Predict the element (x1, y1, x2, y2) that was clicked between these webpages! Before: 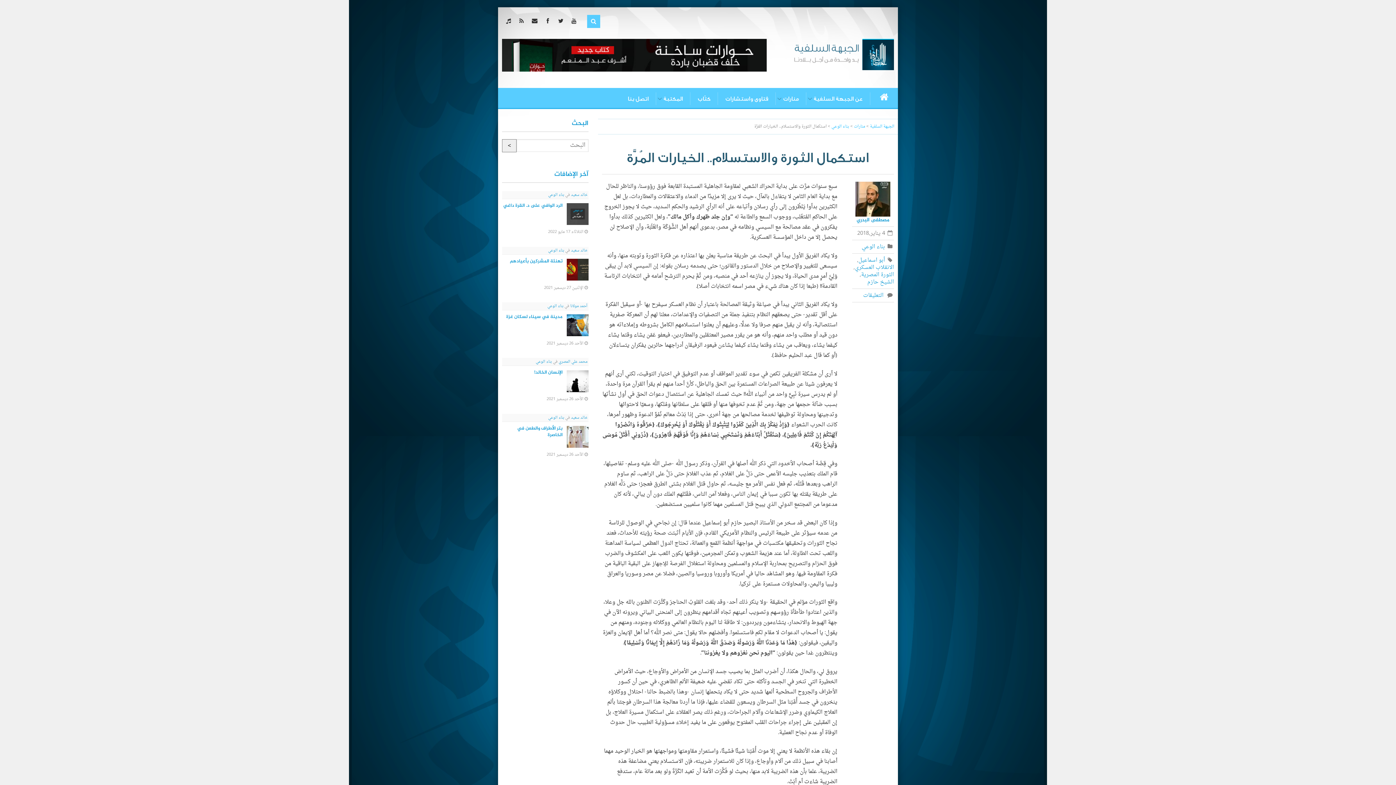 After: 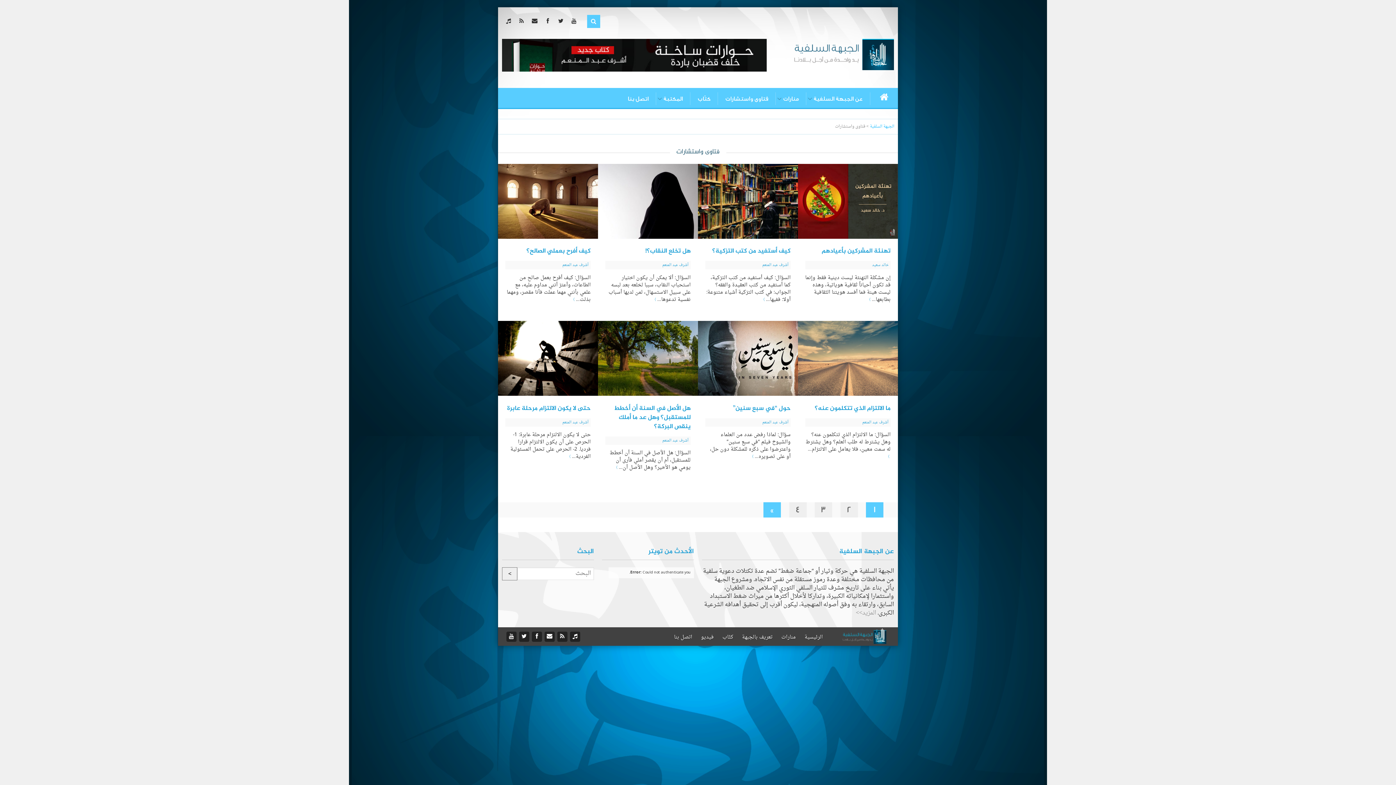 Action: label: فتاوى واستشارات bbox: (717, 92, 775, 105)